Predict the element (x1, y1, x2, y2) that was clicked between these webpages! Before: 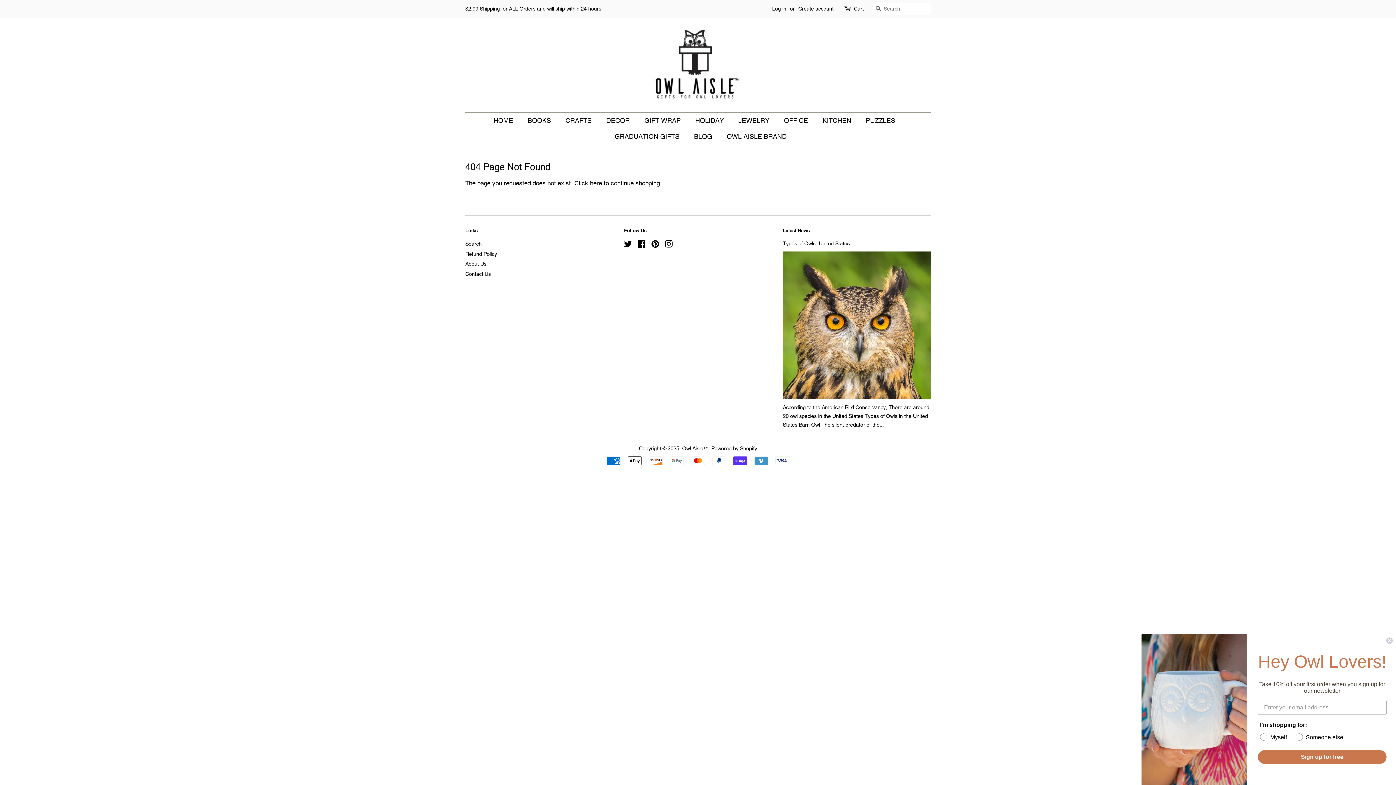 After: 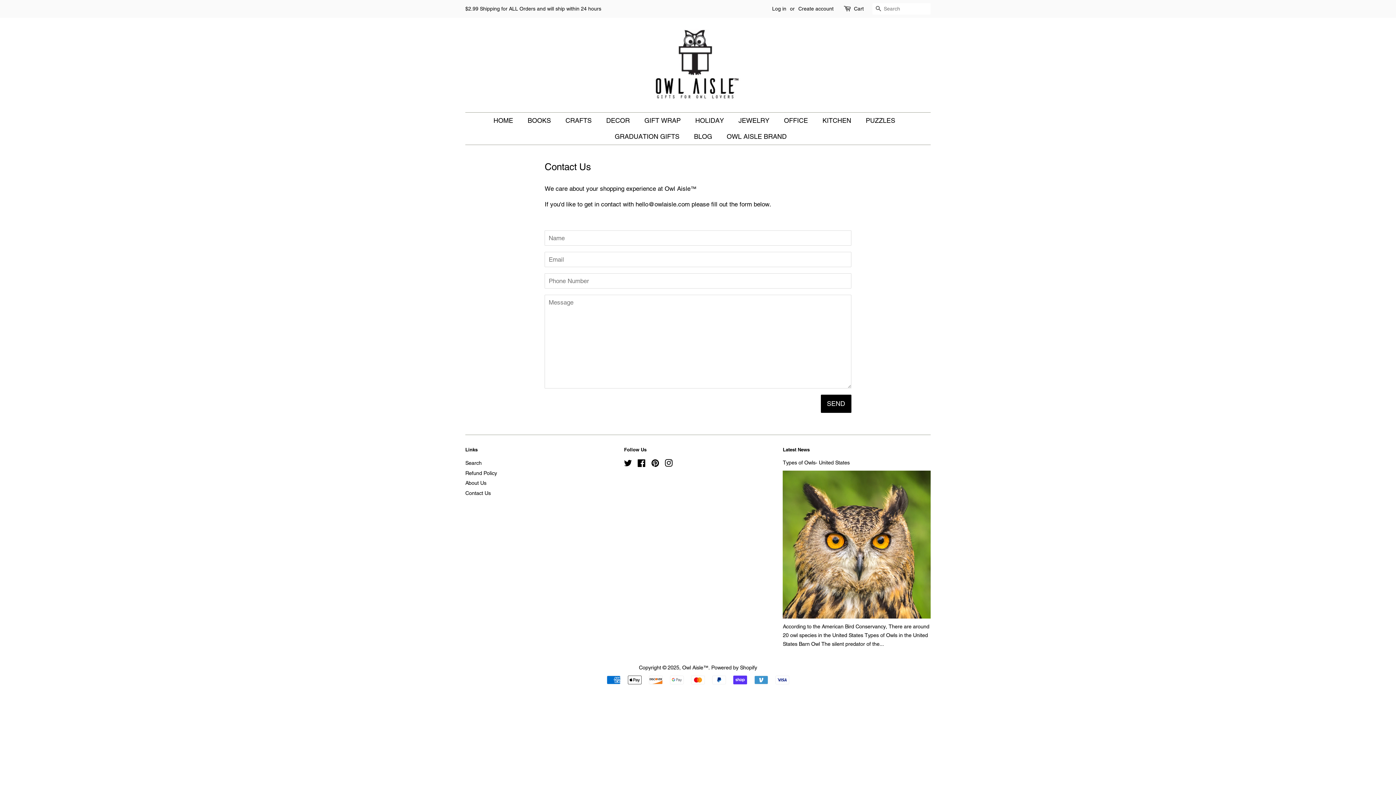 Action: bbox: (465, 271, 490, 277) label: Contact Us